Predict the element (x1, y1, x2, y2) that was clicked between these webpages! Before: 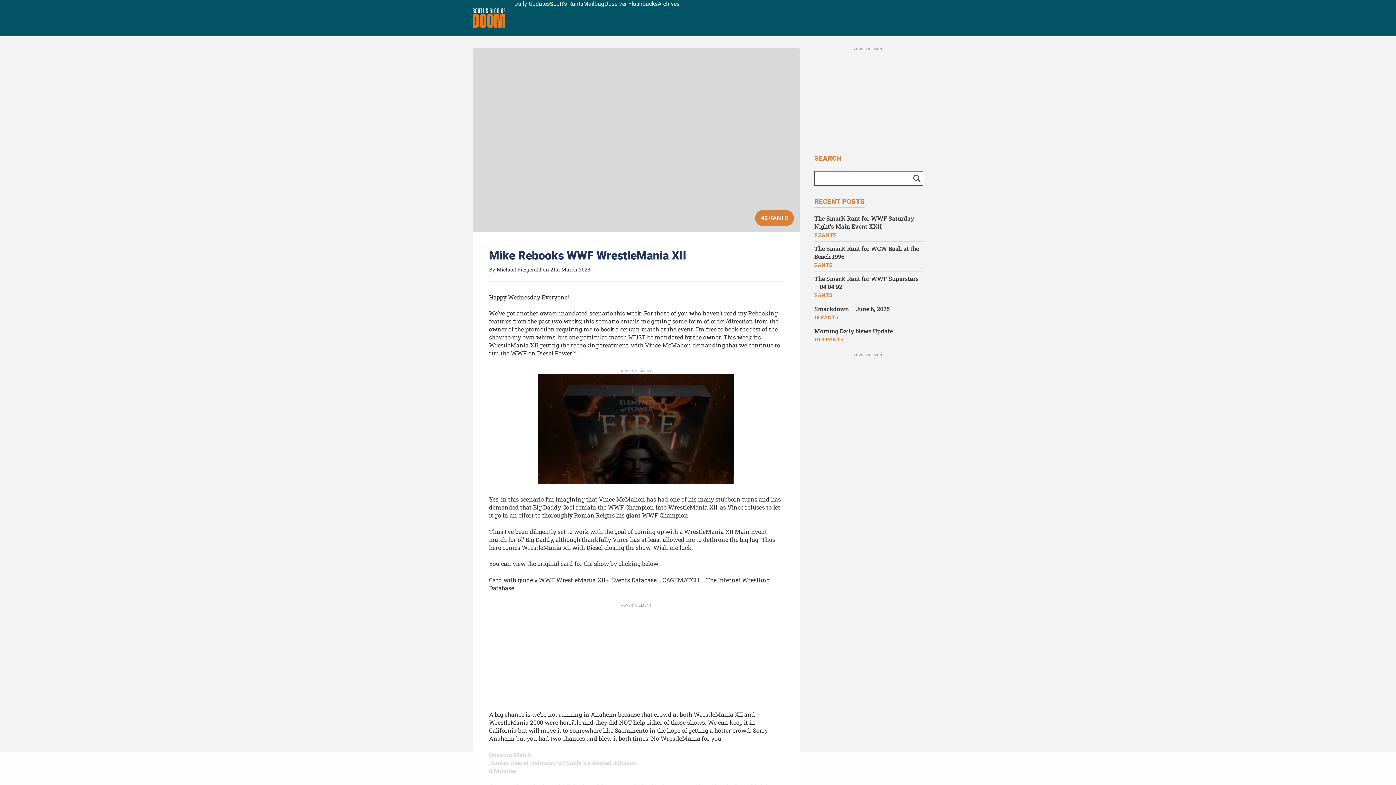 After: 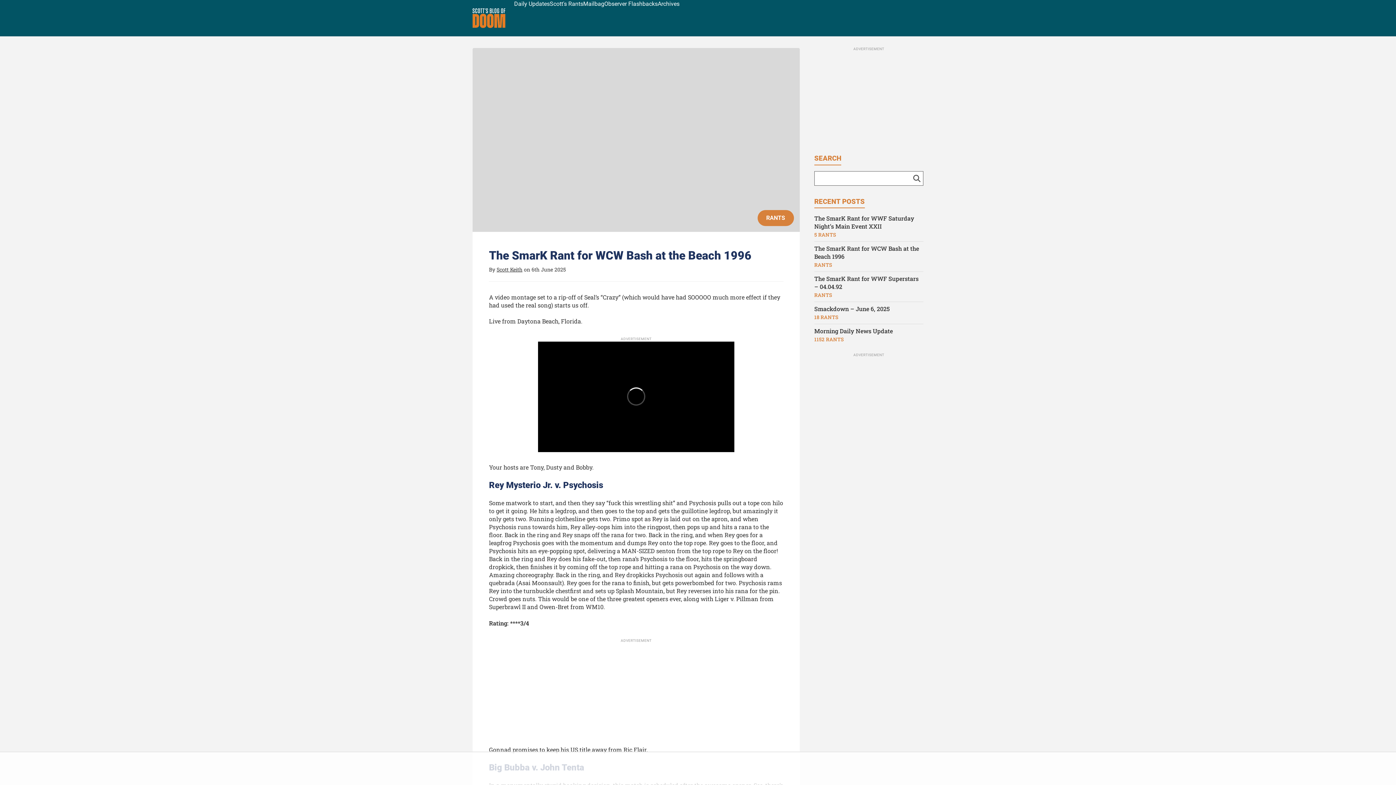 Action: bbox: (814, 240, 923, 256) label: The SmarK Rant for WCW Bash at the Beach 1996